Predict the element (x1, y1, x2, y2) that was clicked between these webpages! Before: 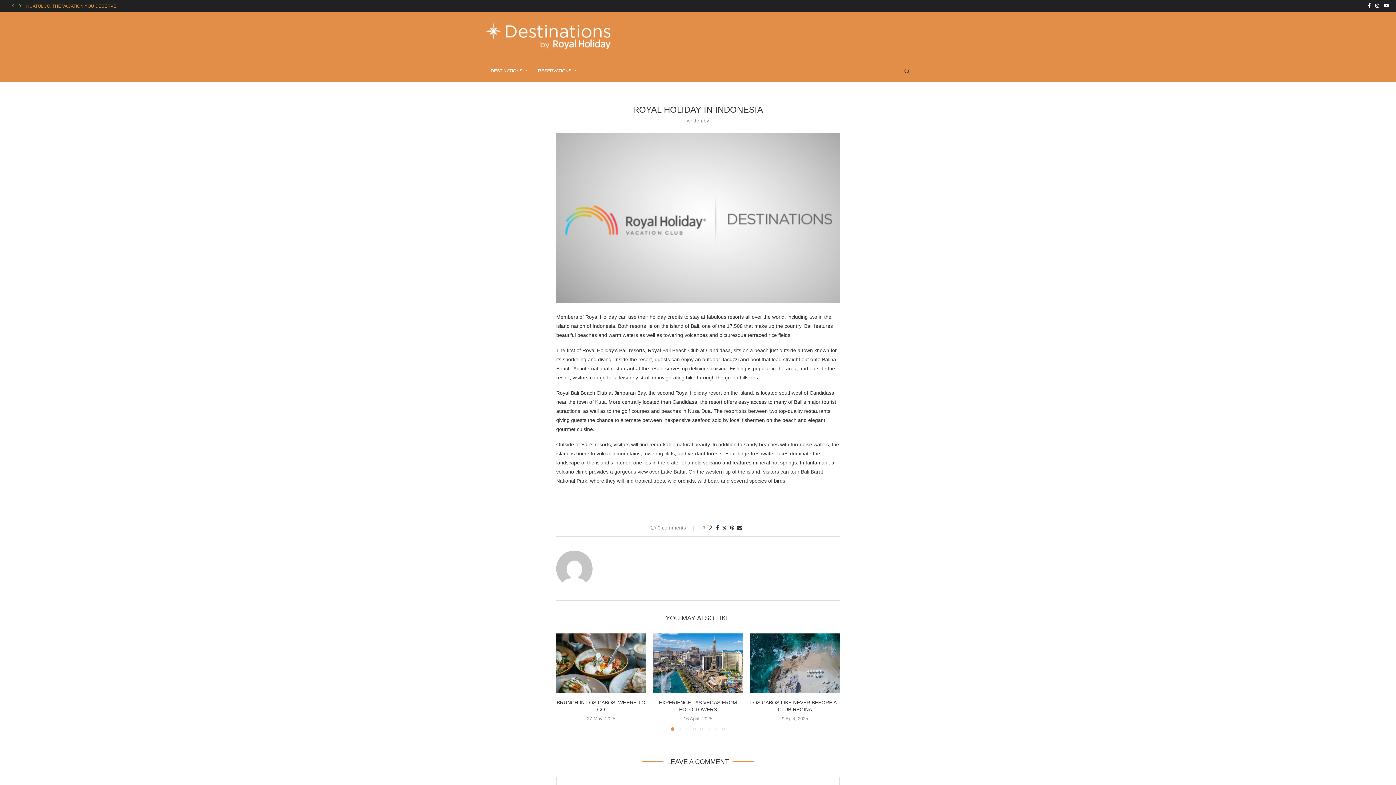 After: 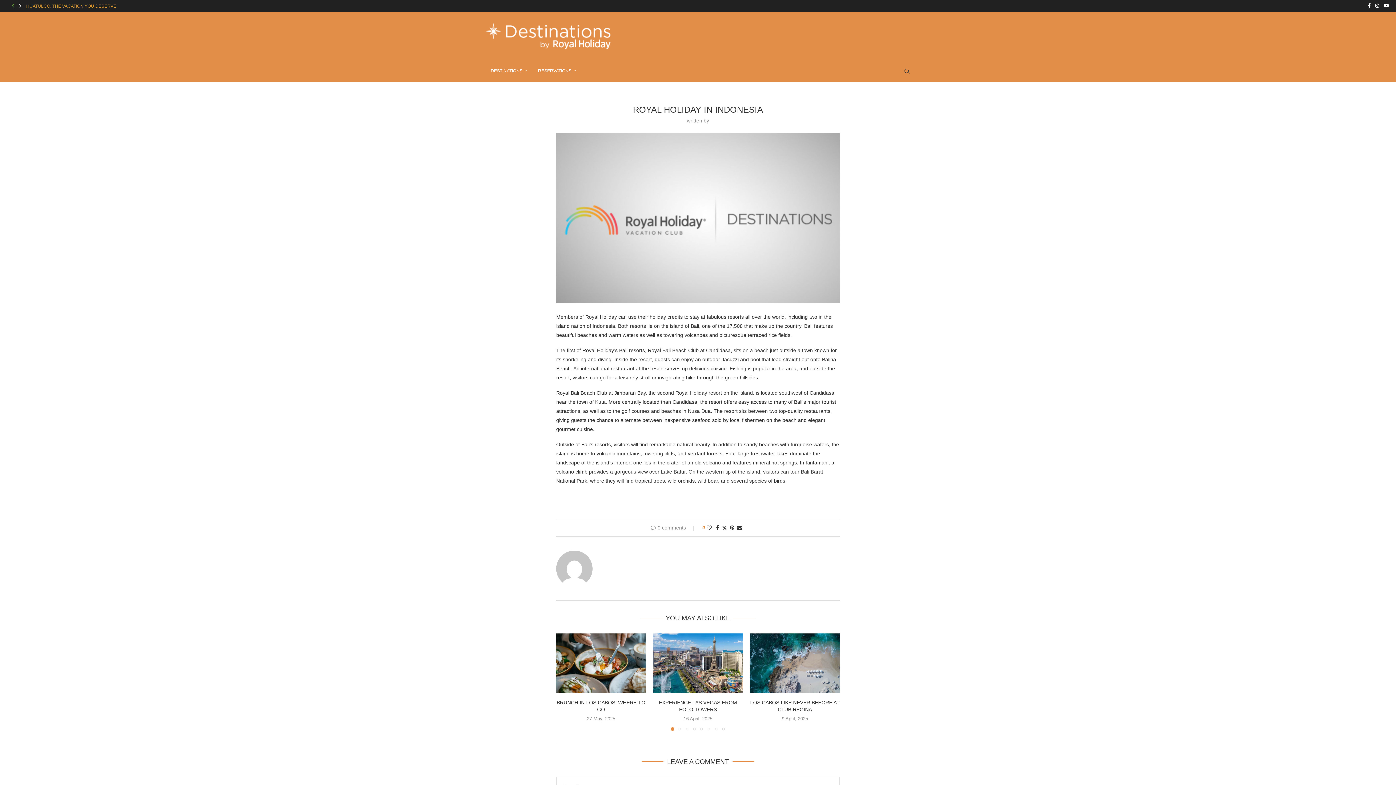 Action: bbox: (17, 0, 23, 11) label: Next slide